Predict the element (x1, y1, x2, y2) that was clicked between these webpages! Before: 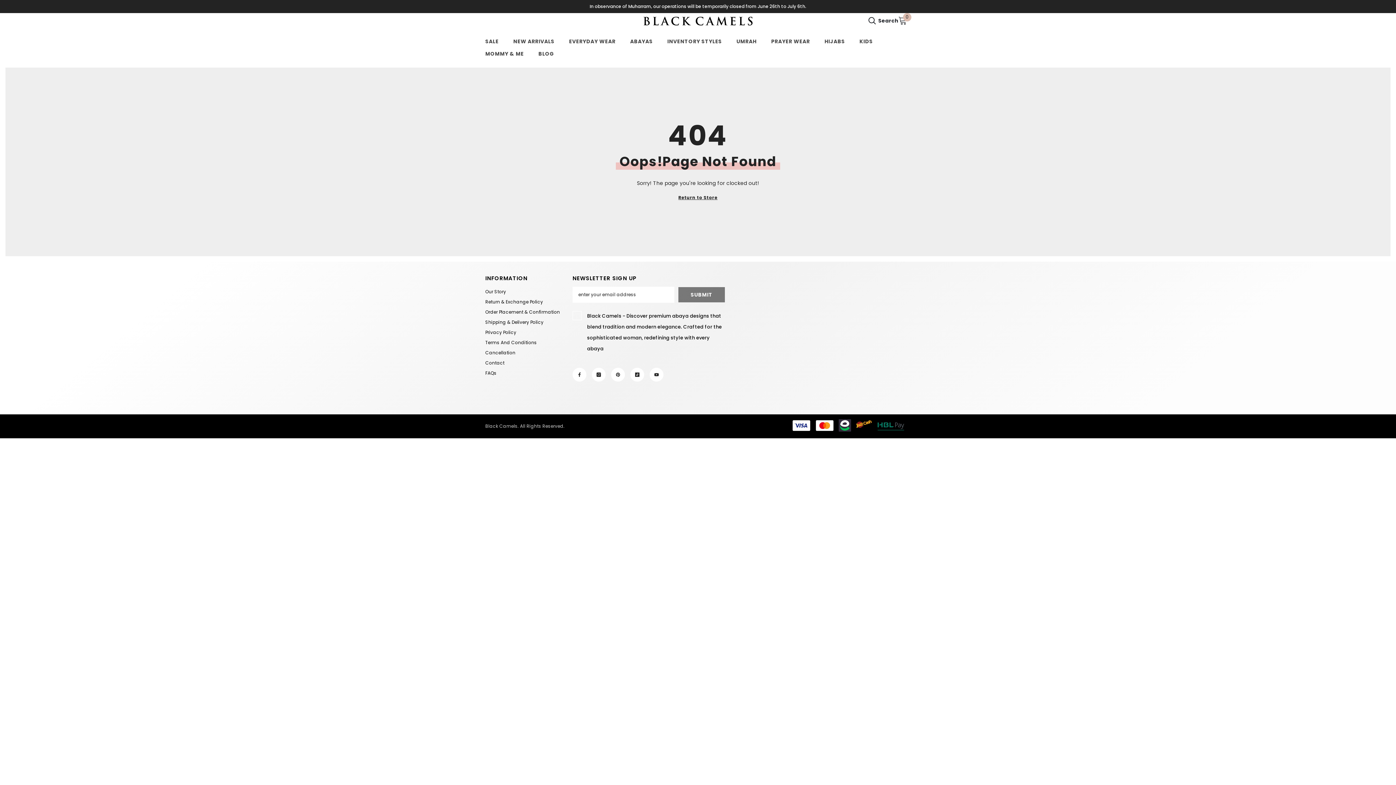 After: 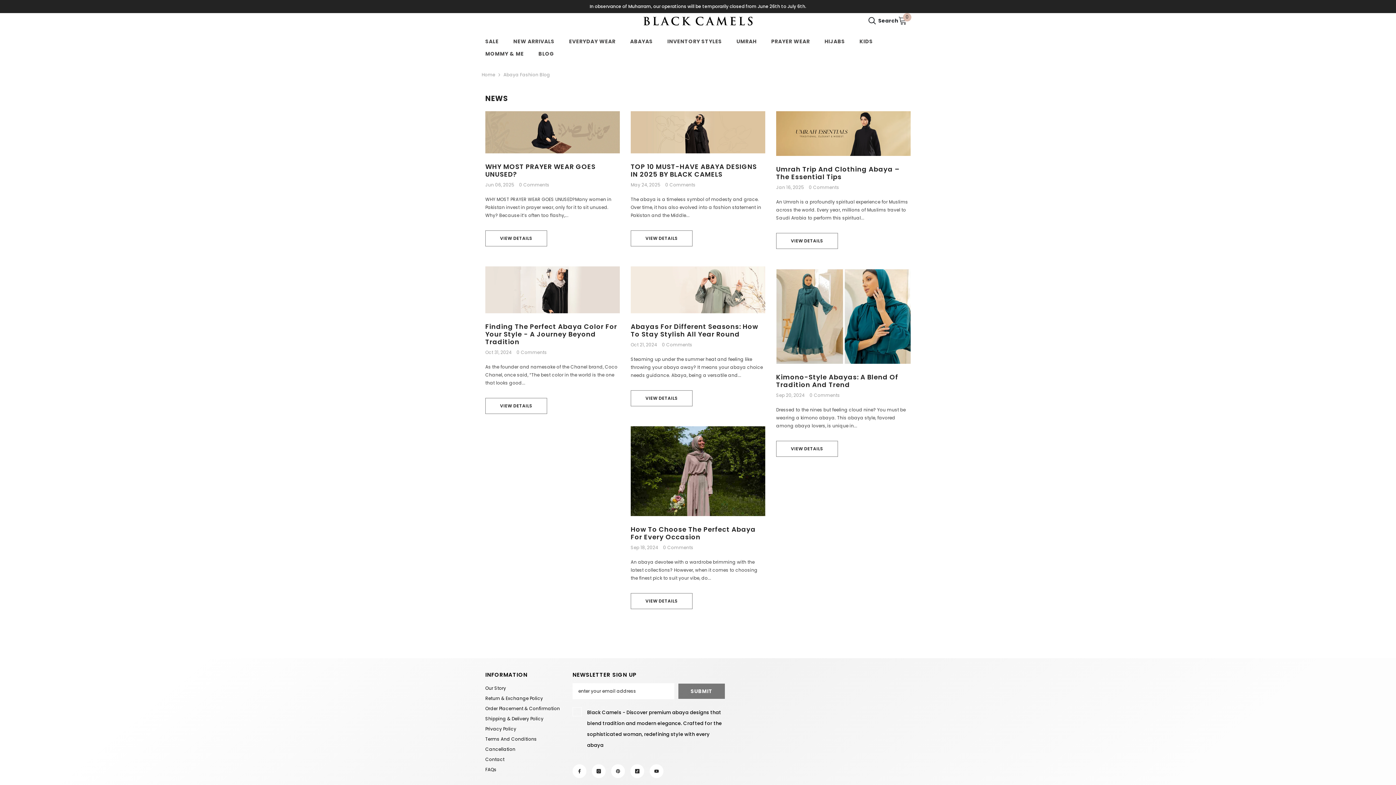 Action: bbox: (531, 49, 561, 62) label: BLOG